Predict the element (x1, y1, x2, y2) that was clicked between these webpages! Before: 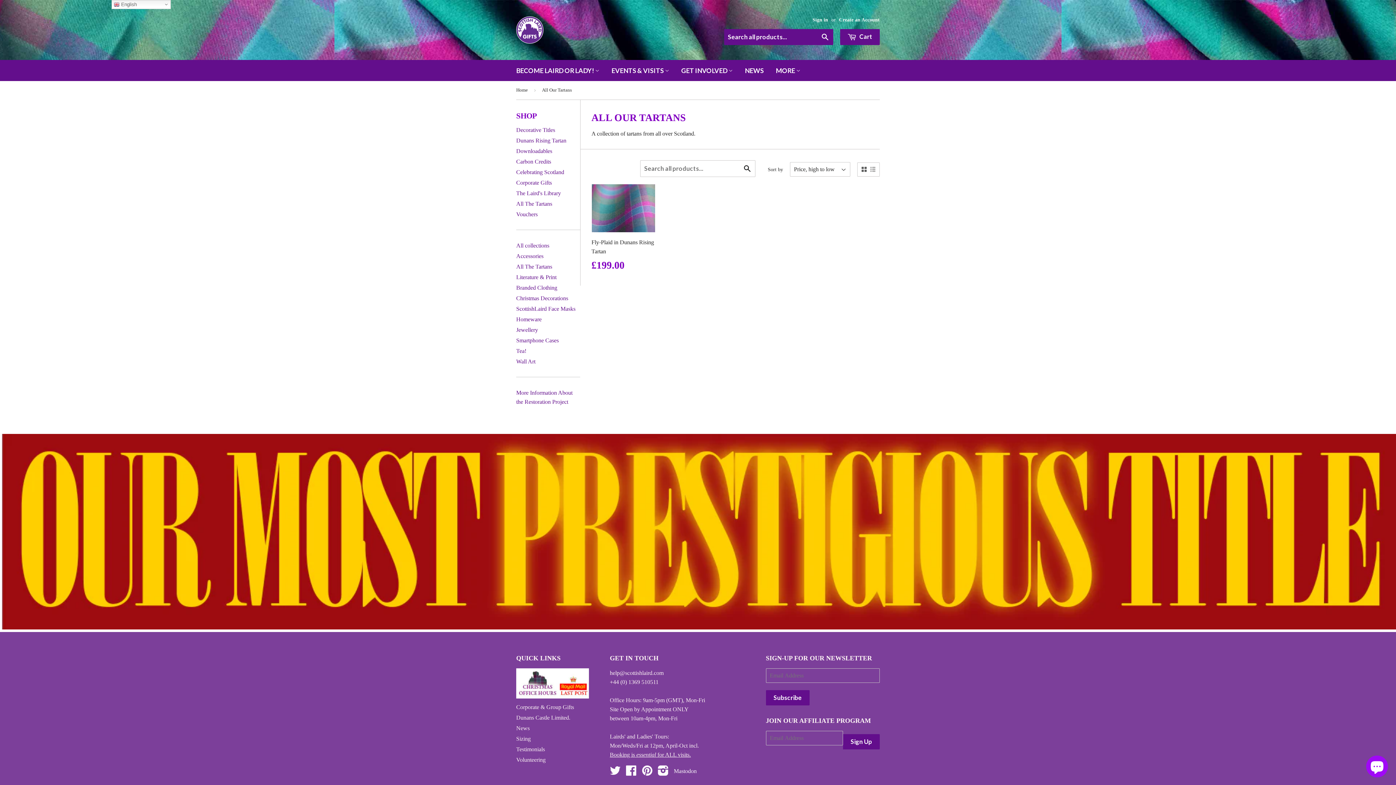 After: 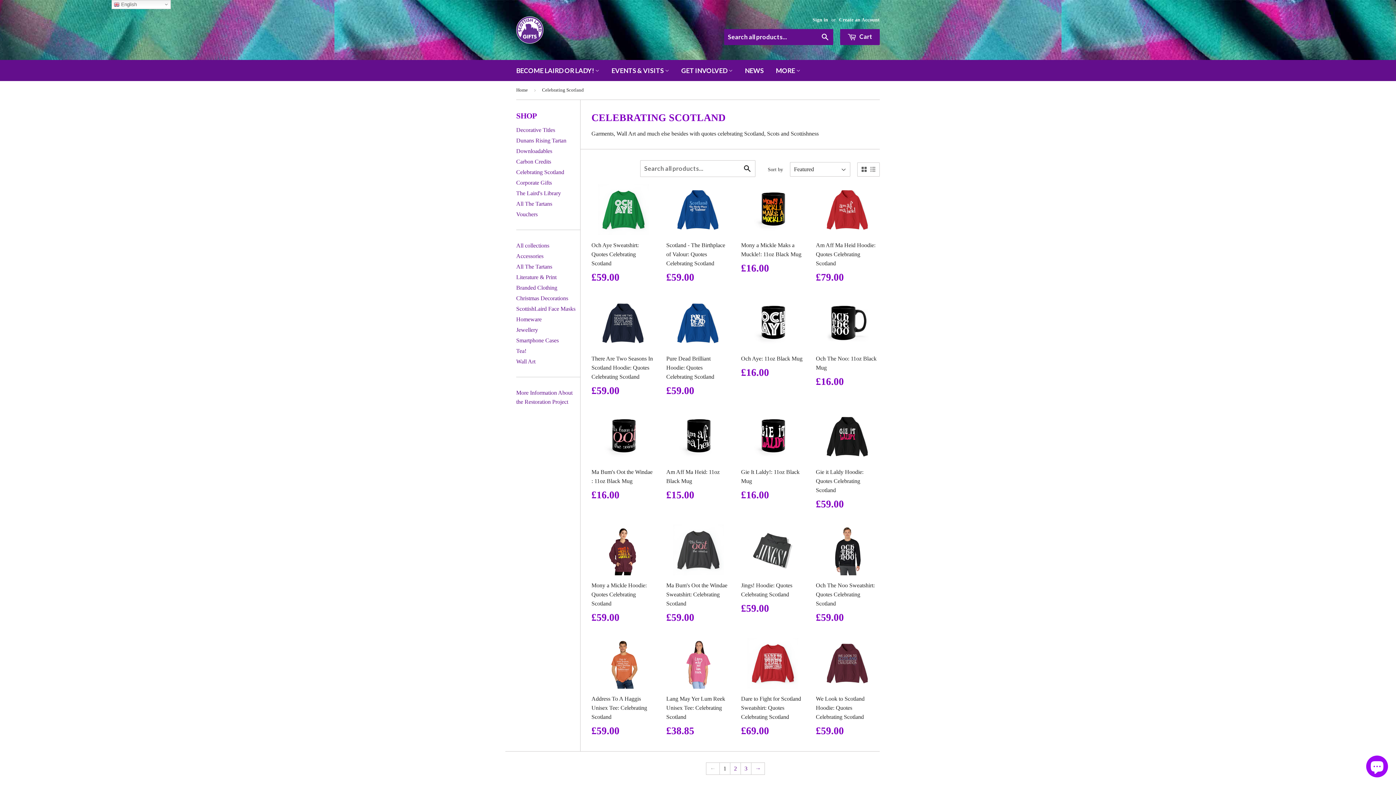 Action: bbox: (516, 168, 564, 175) label: Celebrating Scotland